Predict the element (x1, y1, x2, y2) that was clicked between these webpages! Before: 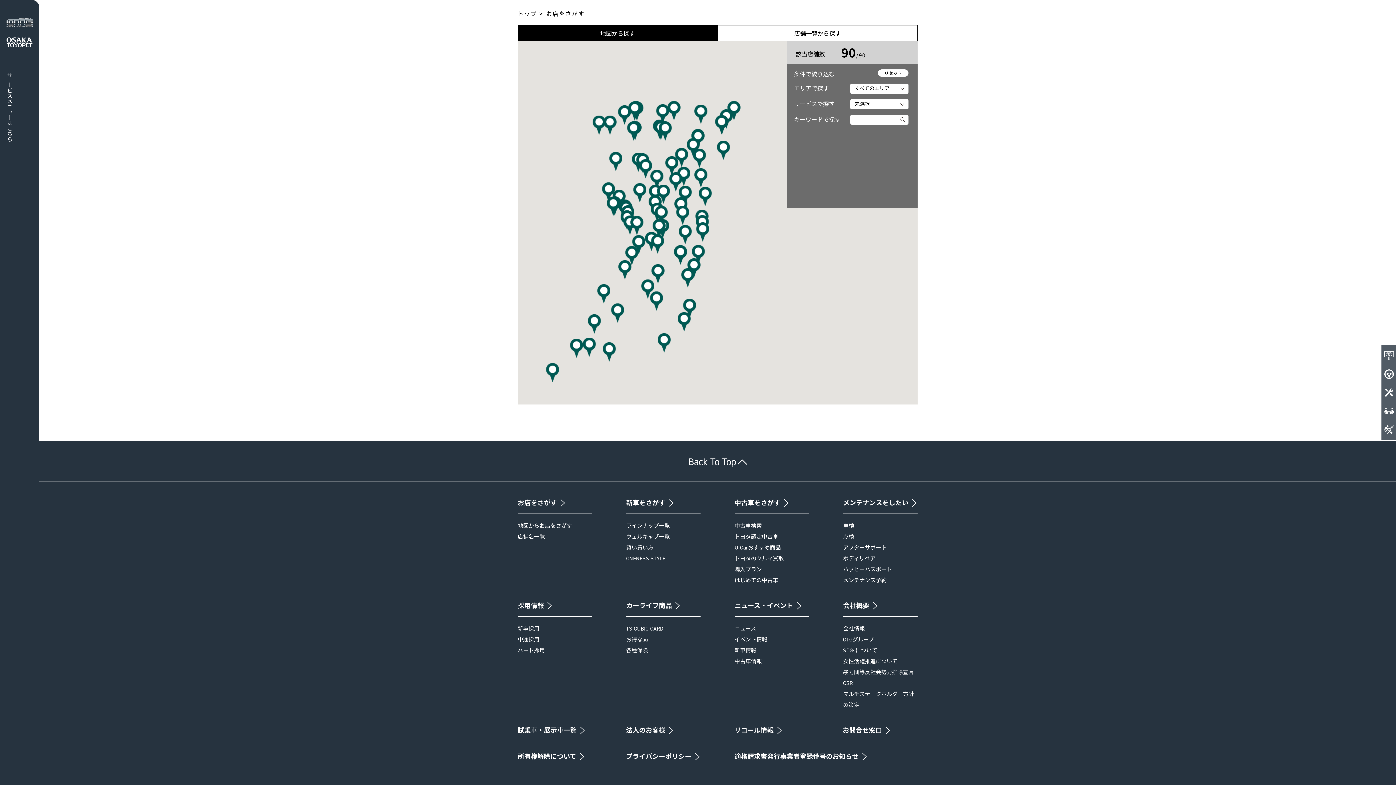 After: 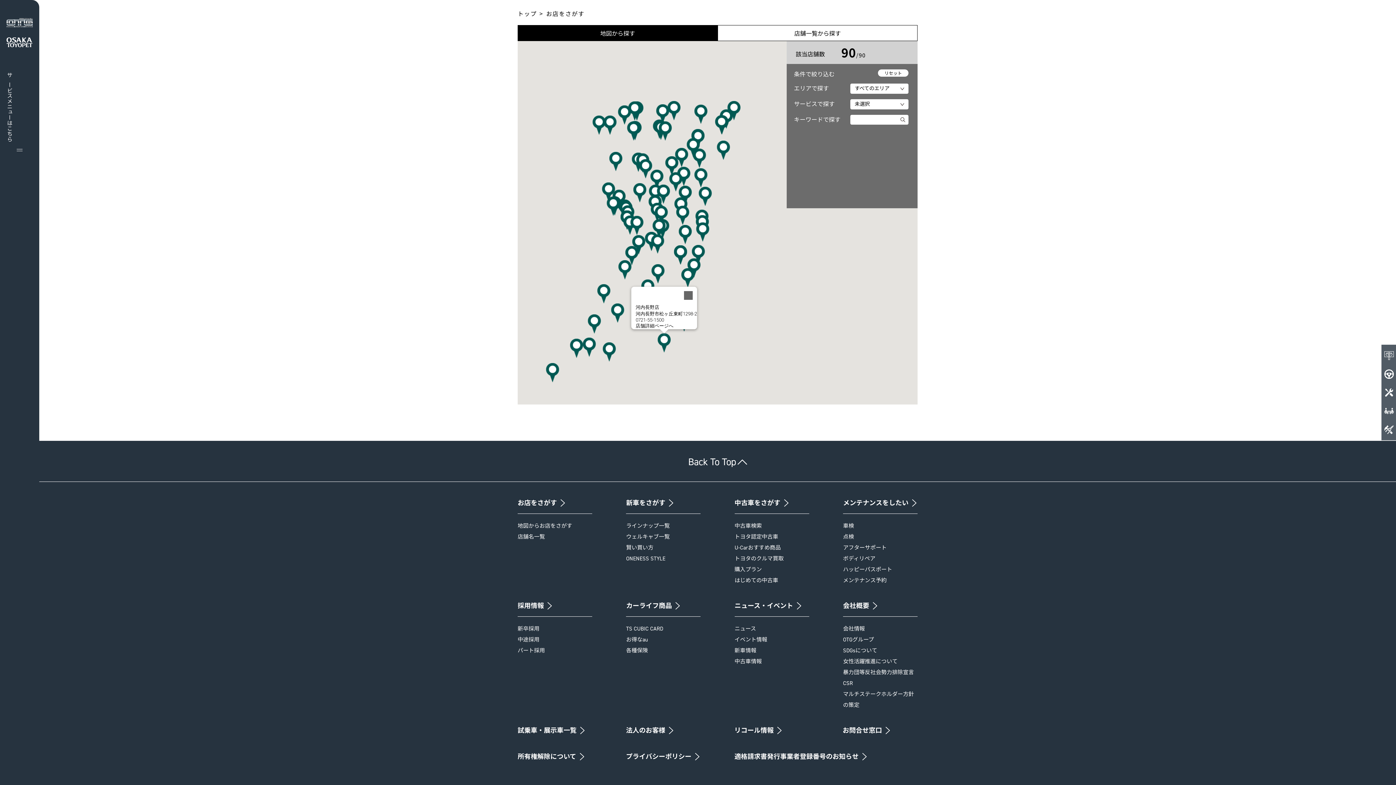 Action: bbox: (657, 333, 670, 352)